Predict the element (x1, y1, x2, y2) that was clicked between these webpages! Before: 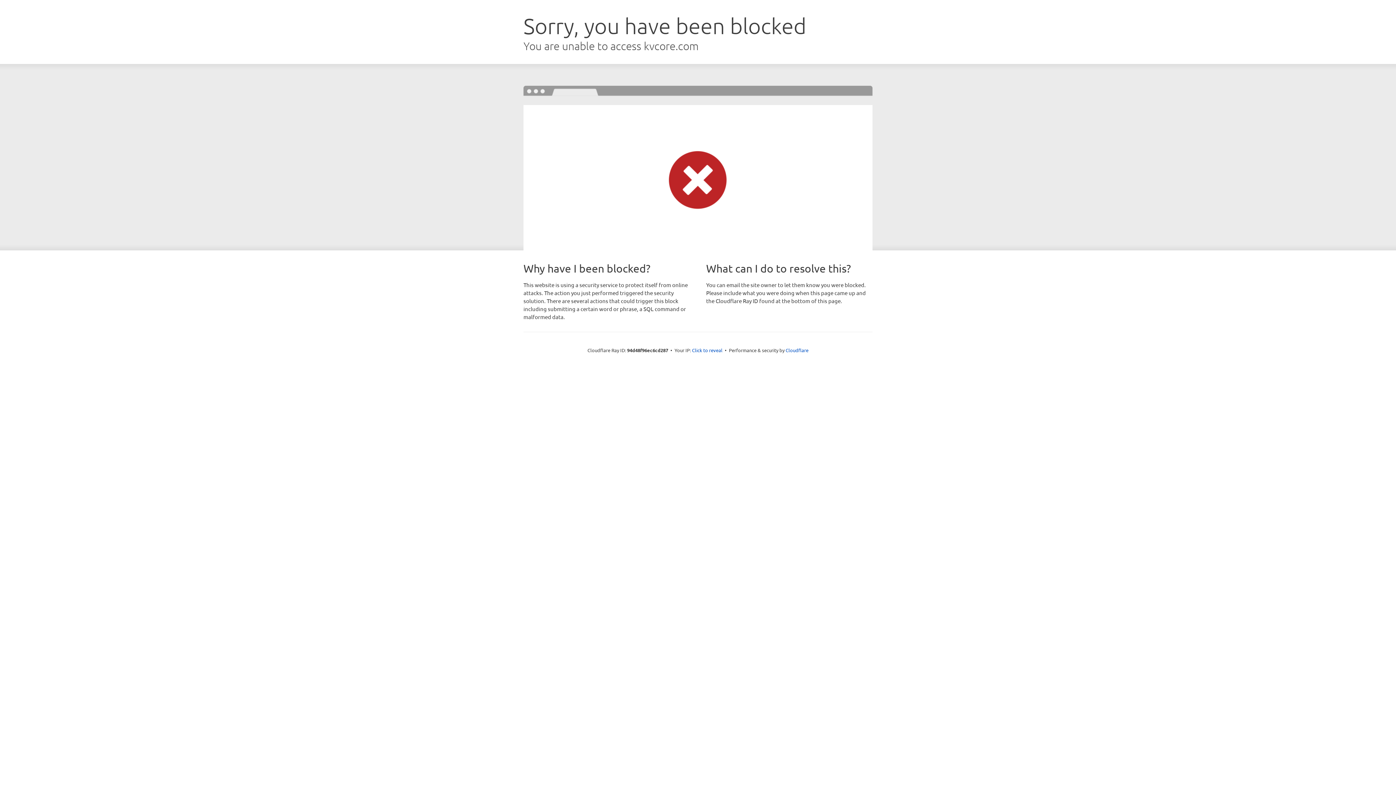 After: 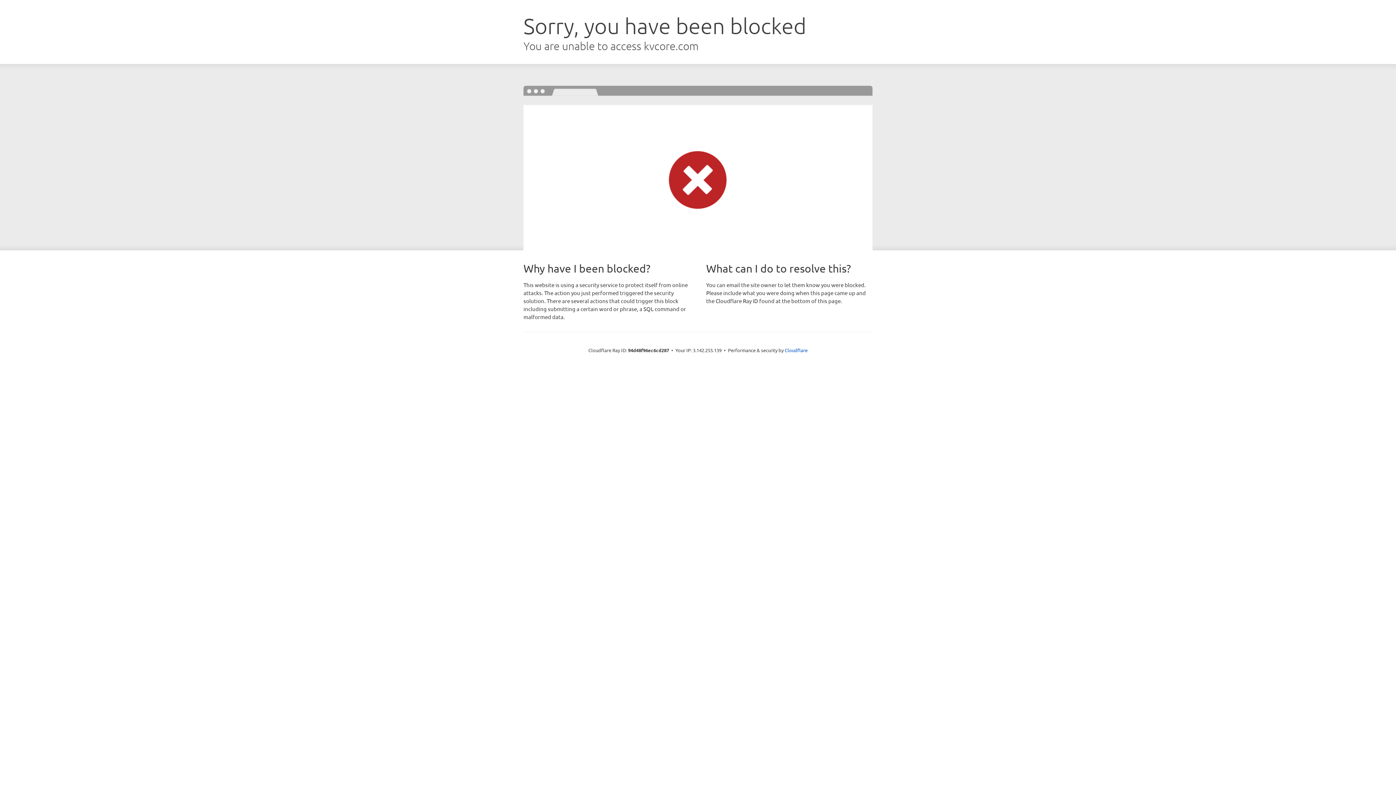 Action: label: Click to reveal bbox: (692, 346, 722, 353)